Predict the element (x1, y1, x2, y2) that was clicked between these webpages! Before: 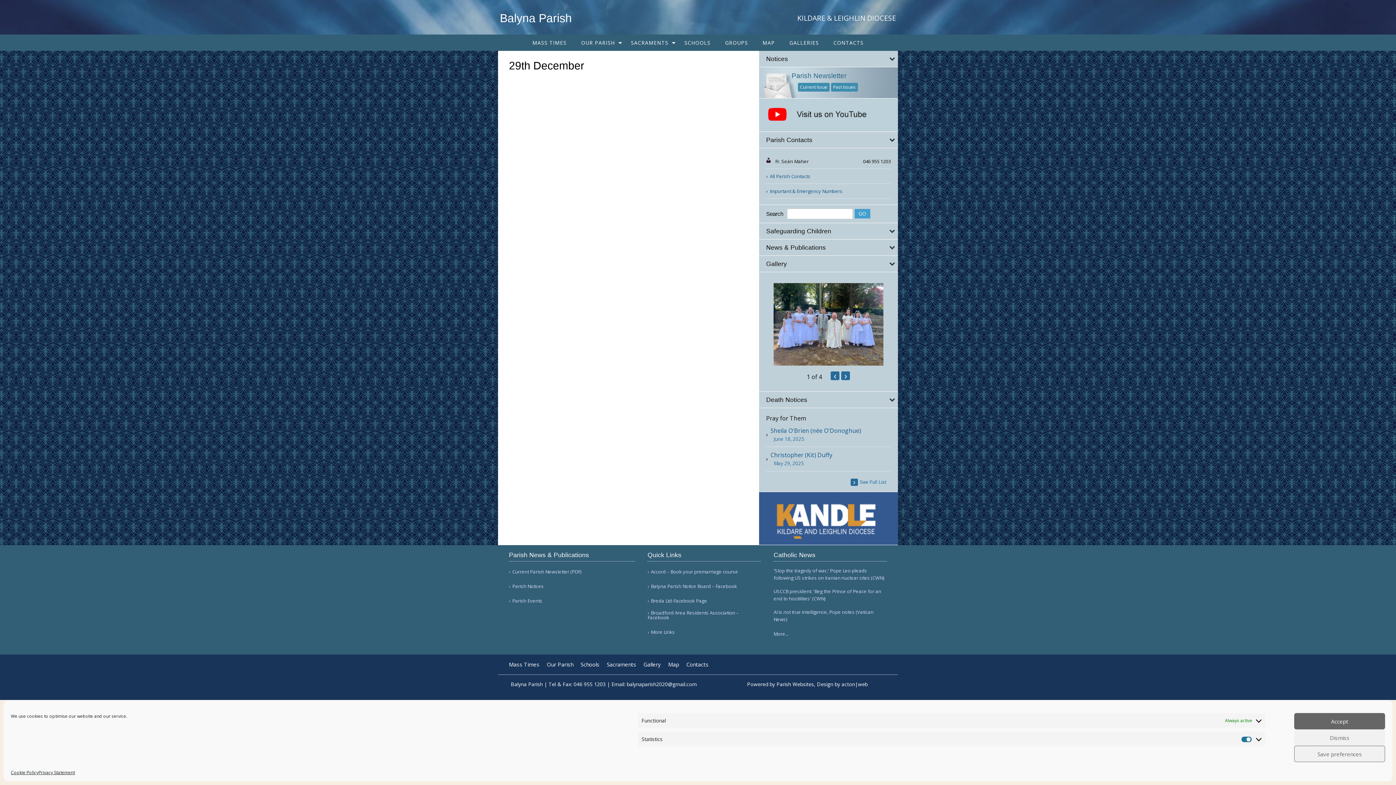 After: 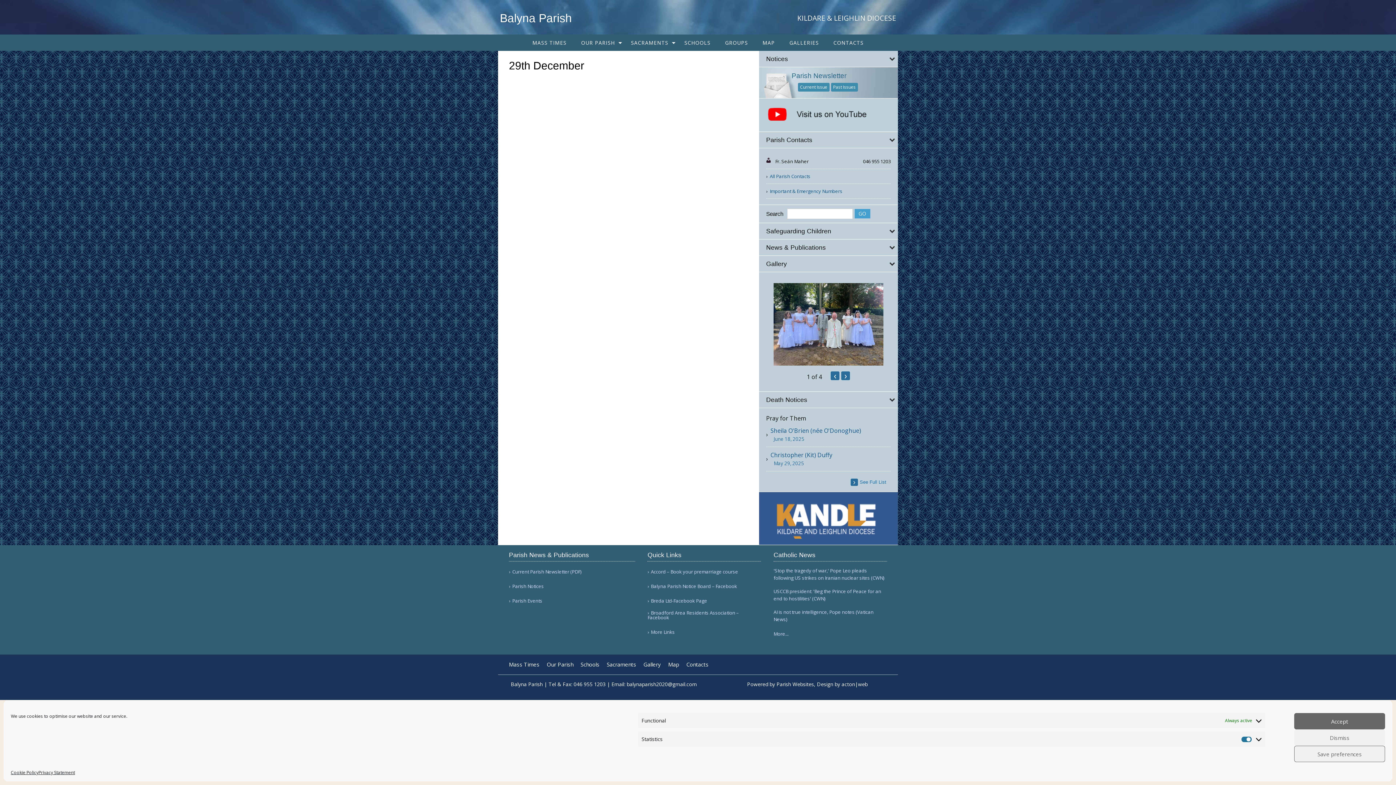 Action: bbox: (509, 569, 581, 574) label: Current Parish Newsletter (PDF)